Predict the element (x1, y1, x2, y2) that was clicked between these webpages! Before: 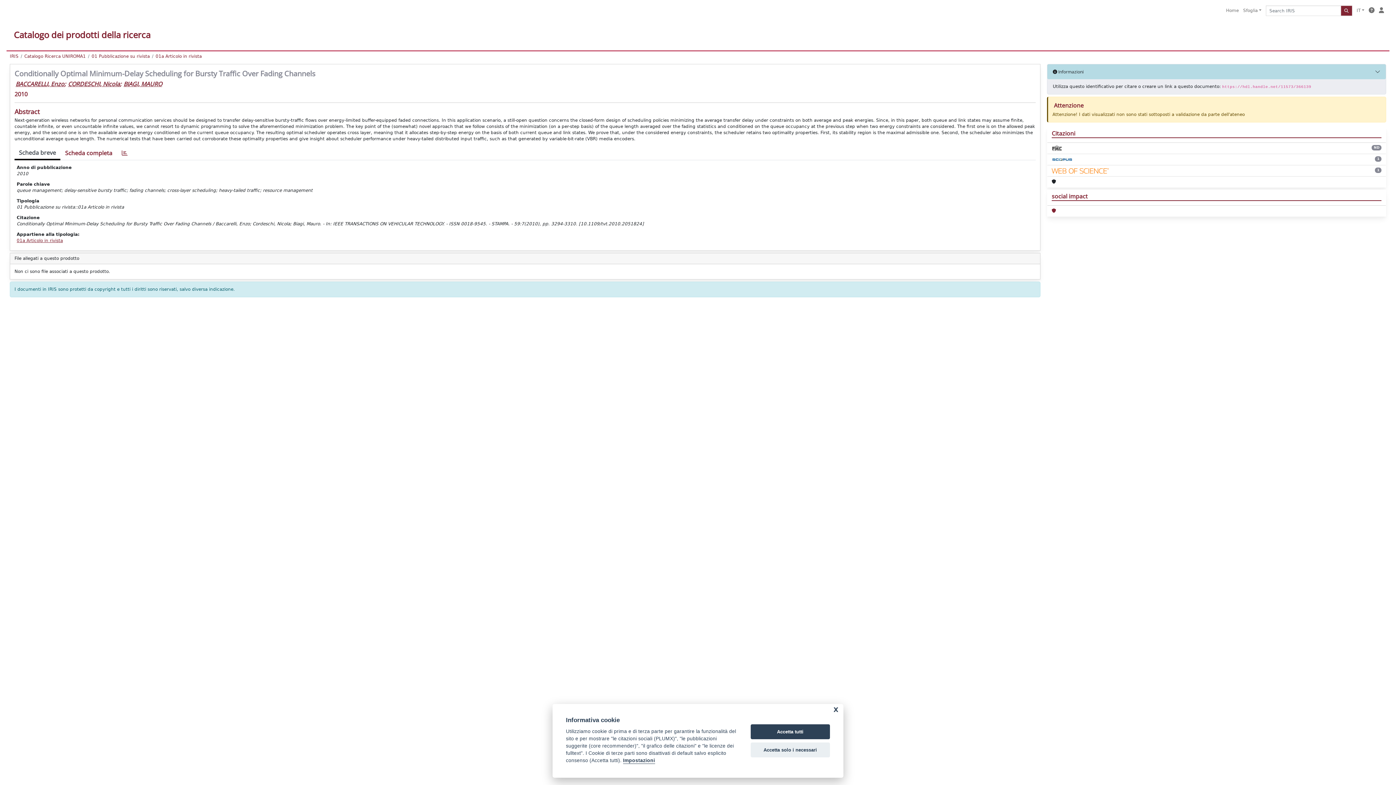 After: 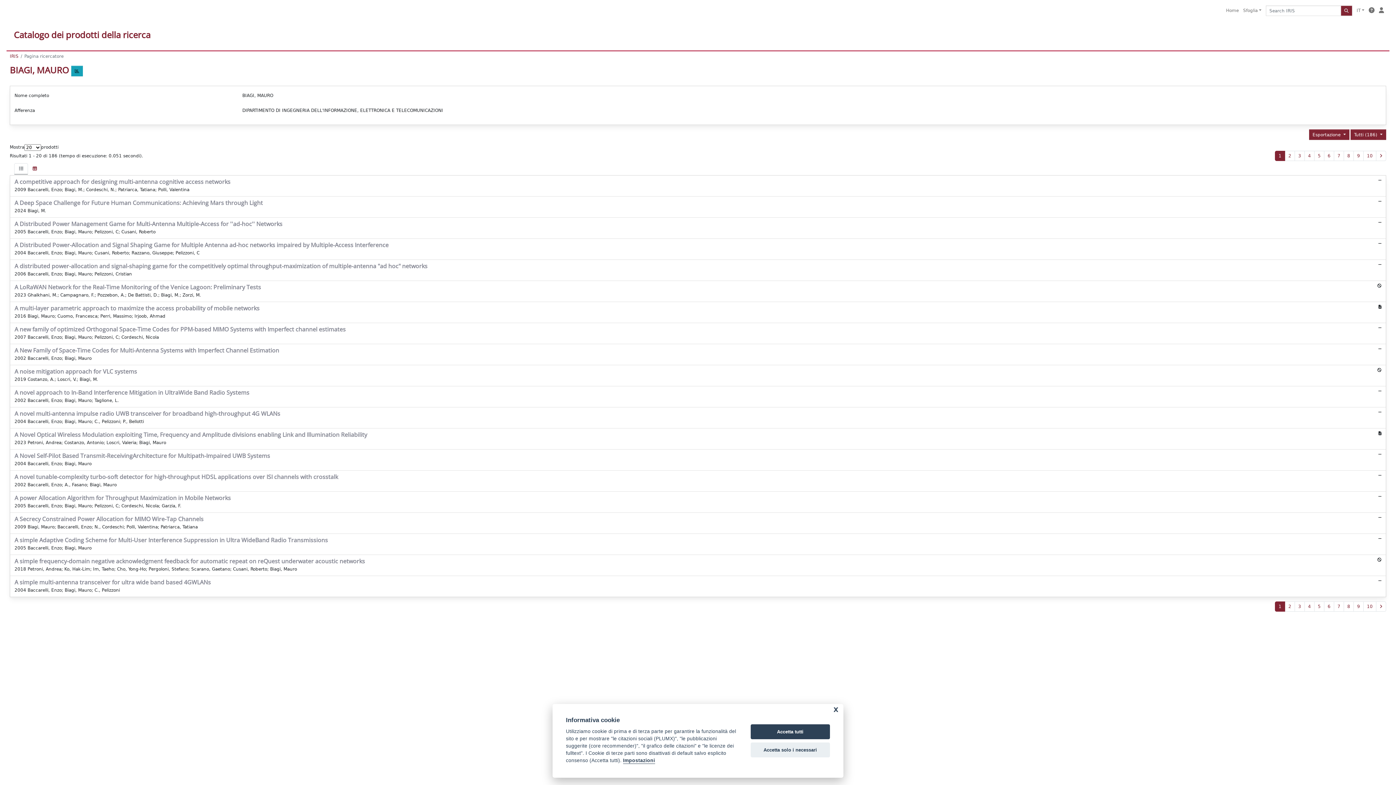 Action: bbox: (123, 80, 162, 88) label: BIAGI, MAURO